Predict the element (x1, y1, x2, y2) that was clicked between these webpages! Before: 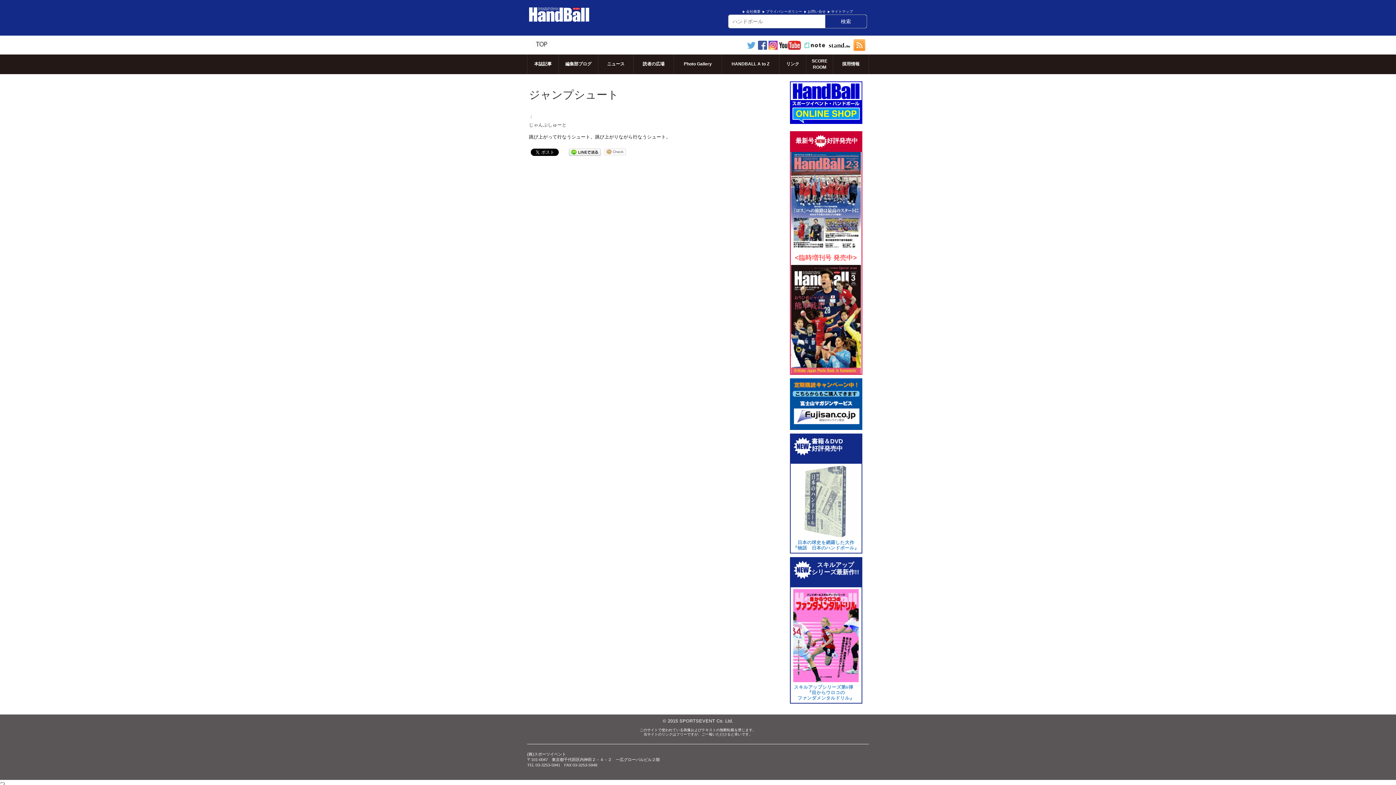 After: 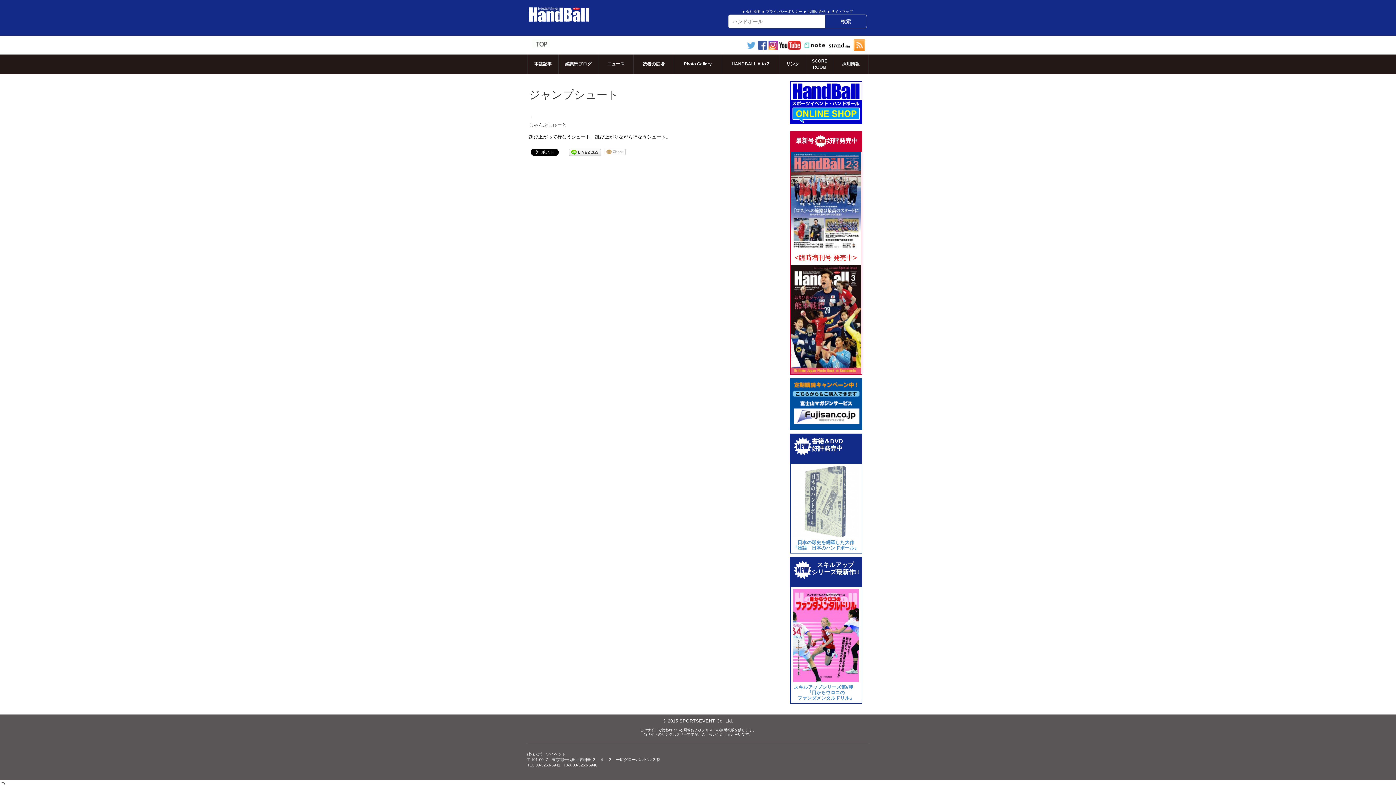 Action: bbox: (758, 41, 767, 47)